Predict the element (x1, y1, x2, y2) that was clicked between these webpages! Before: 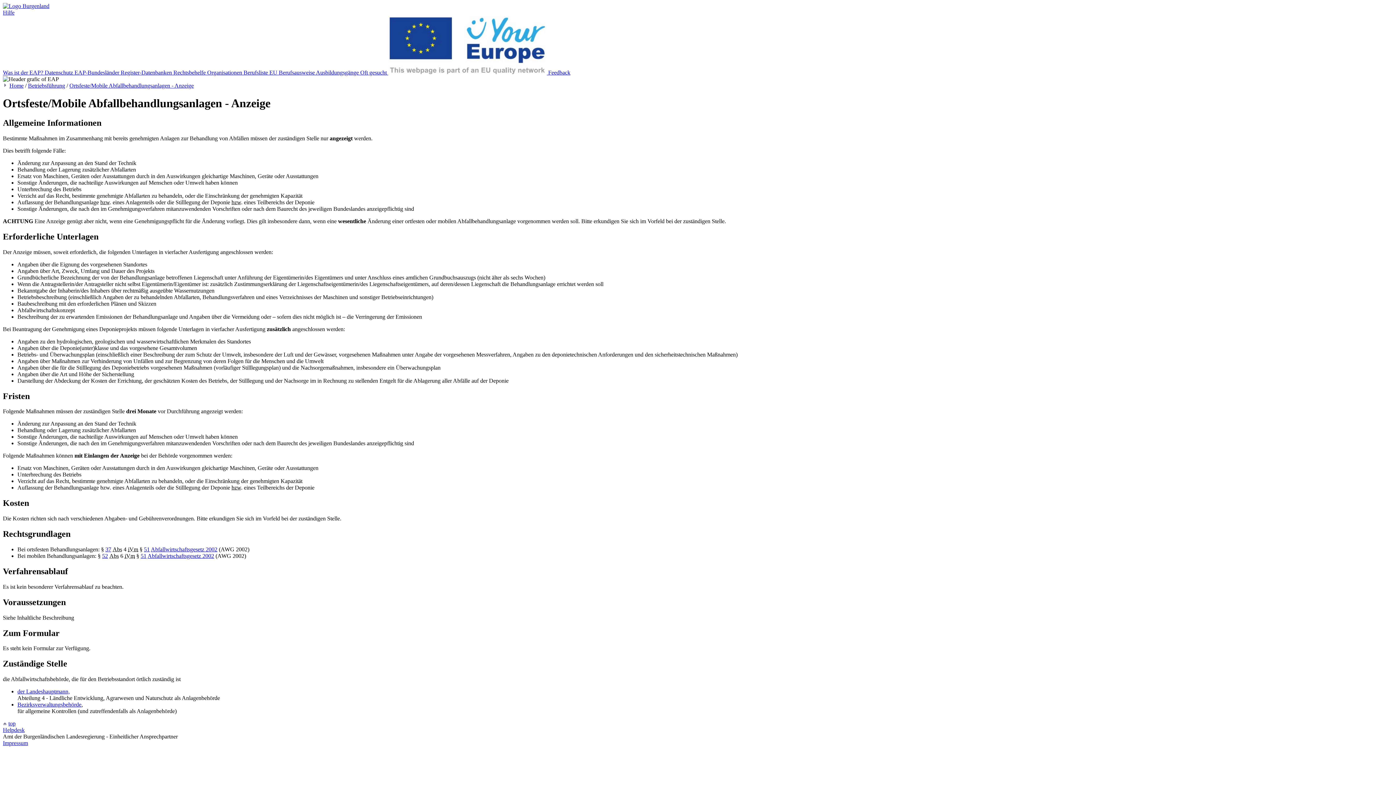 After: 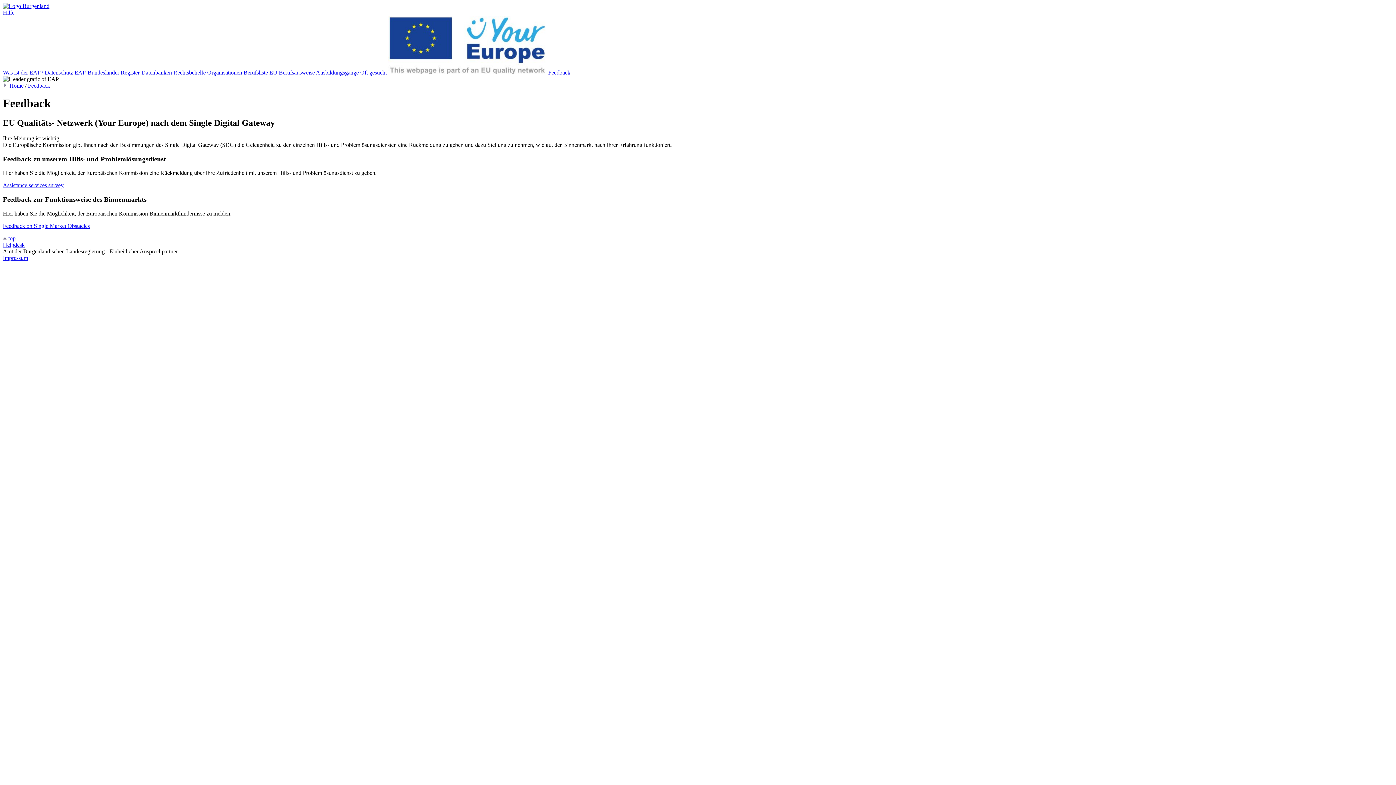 Action: bbox: (548, 69, 570, 75) label: Feedback